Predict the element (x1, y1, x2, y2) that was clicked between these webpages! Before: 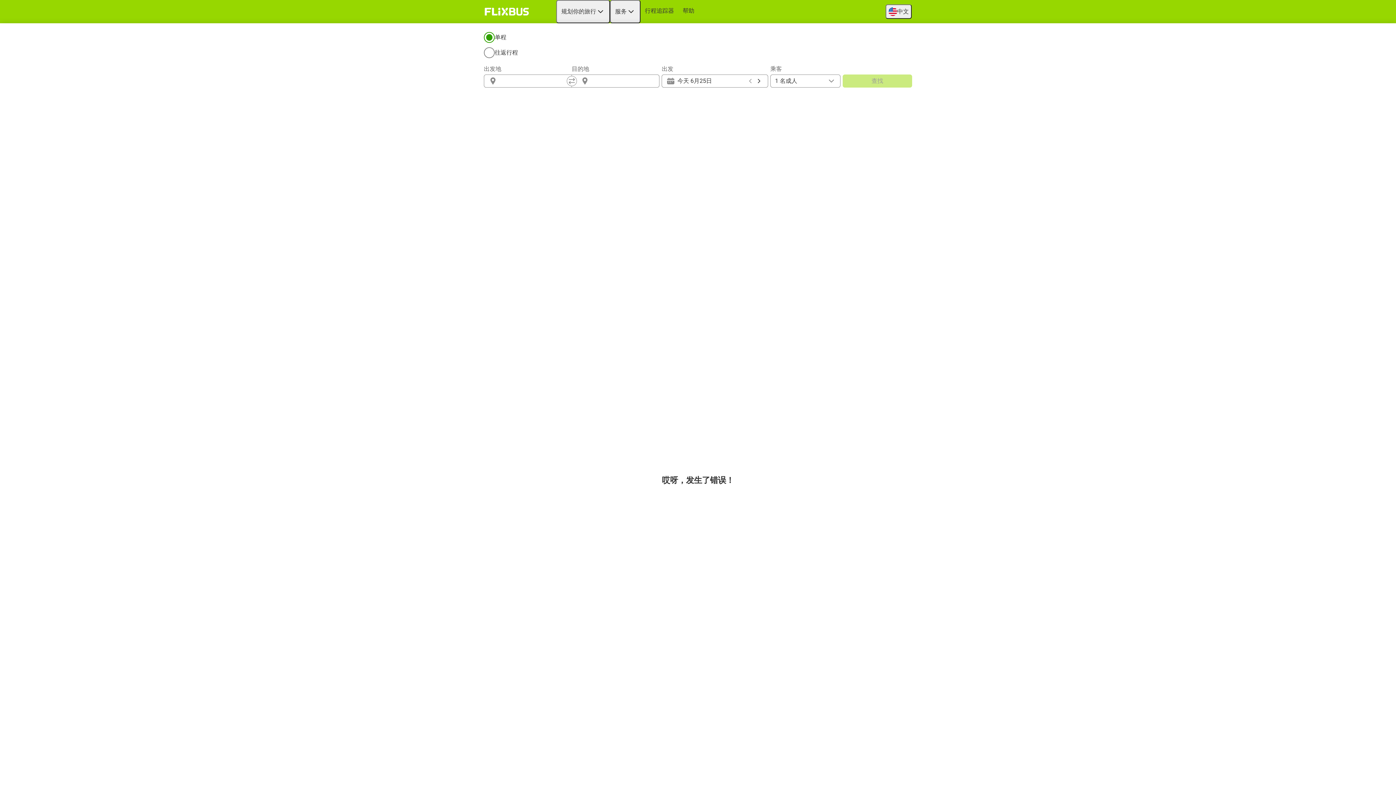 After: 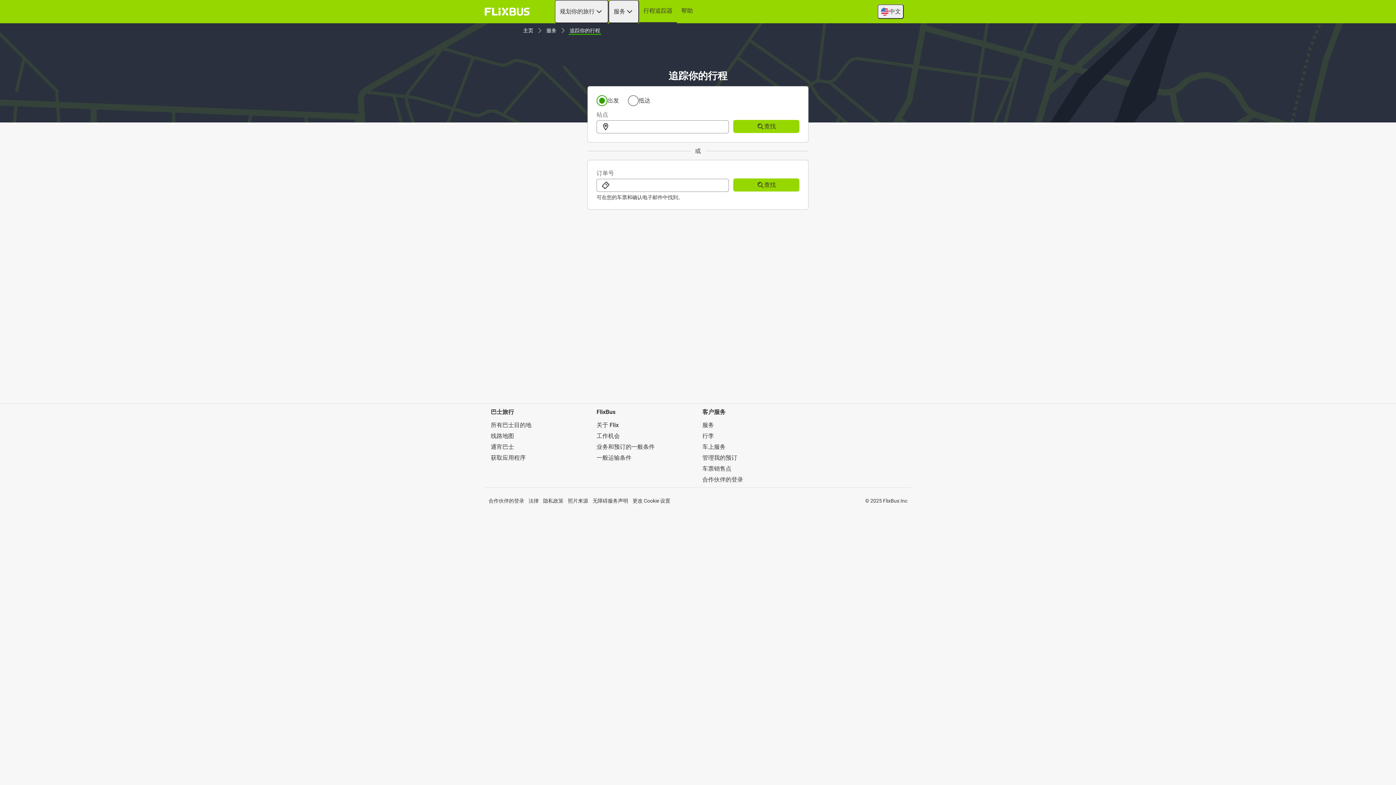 Action: bbox: (640, 0, 678, 21) label: 行程追踪器